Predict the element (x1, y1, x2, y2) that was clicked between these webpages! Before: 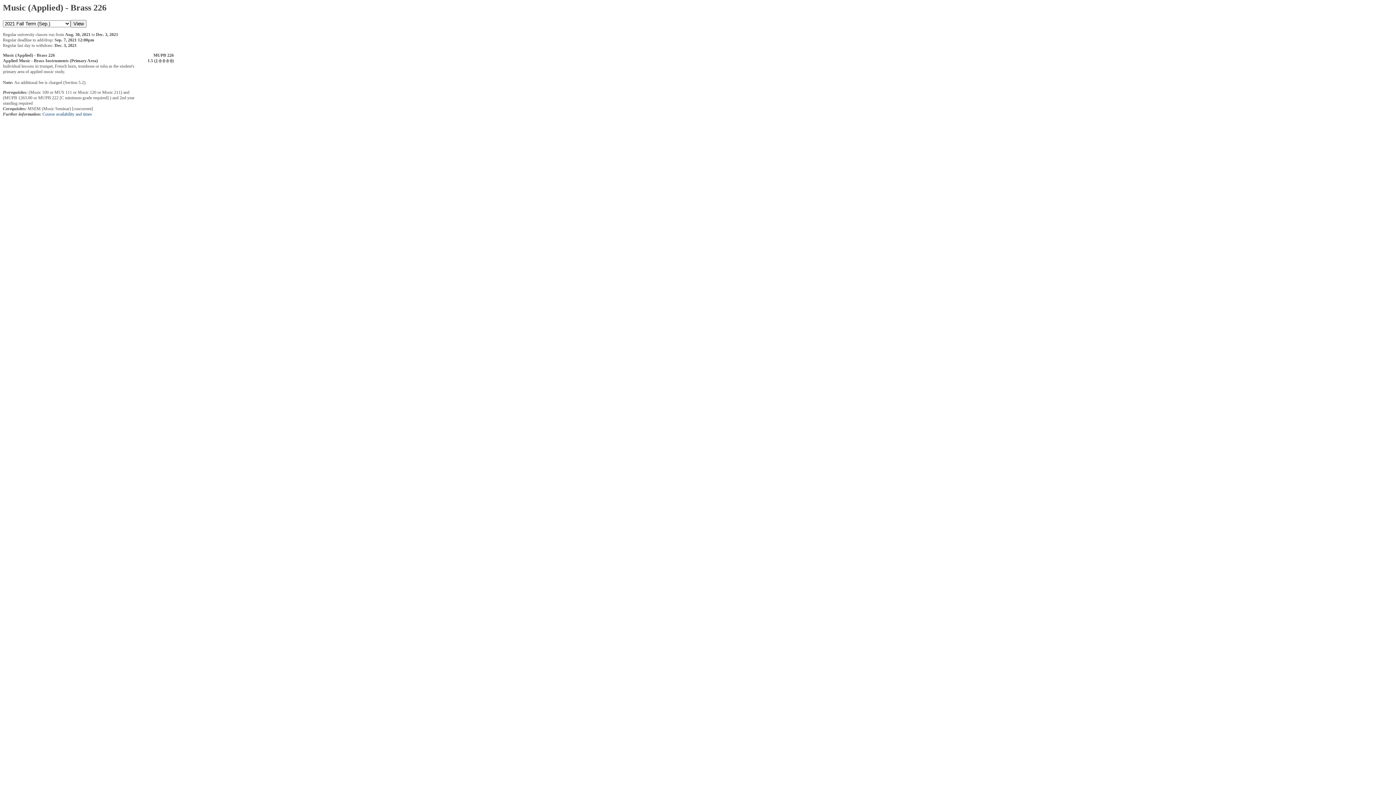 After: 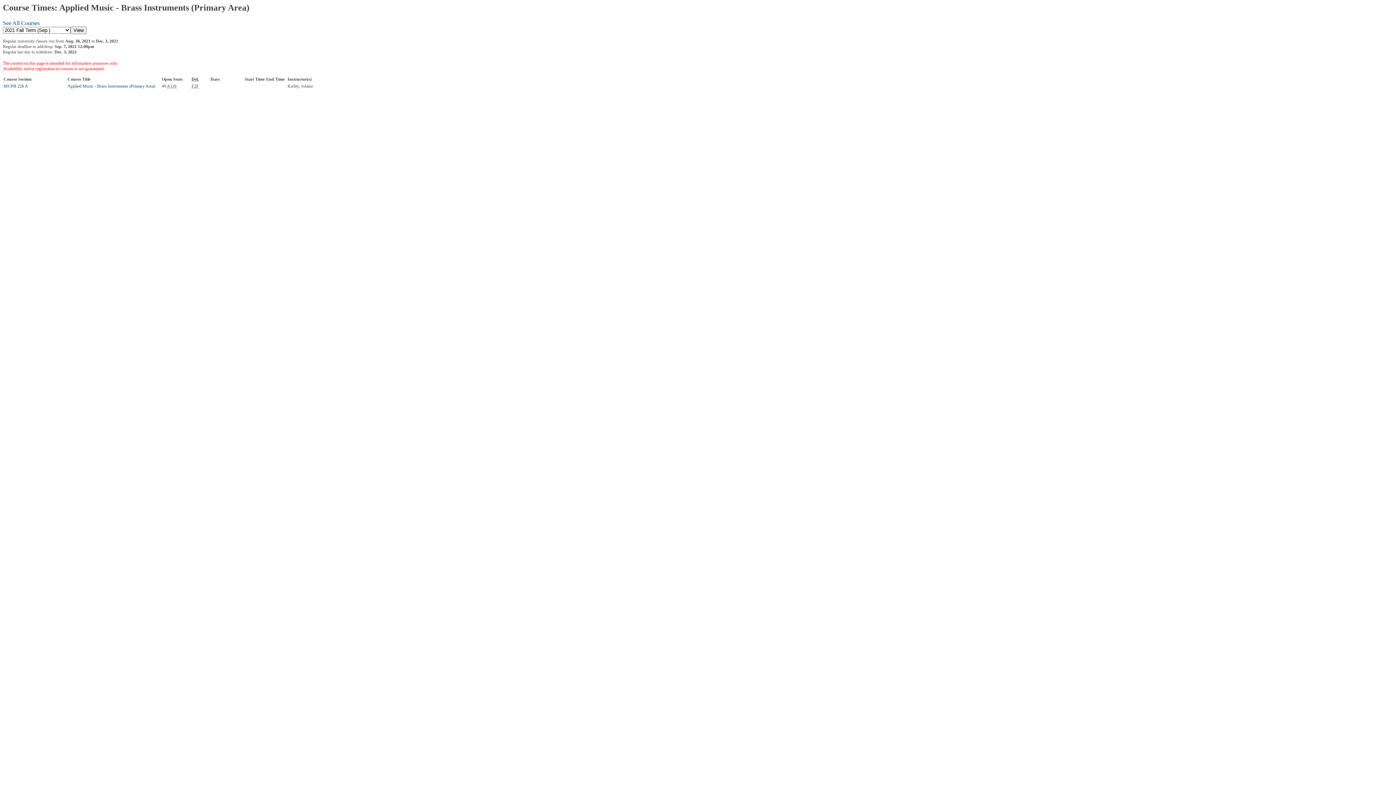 Action: bbox: (42, 111, 92, 116) label: Course availability and times